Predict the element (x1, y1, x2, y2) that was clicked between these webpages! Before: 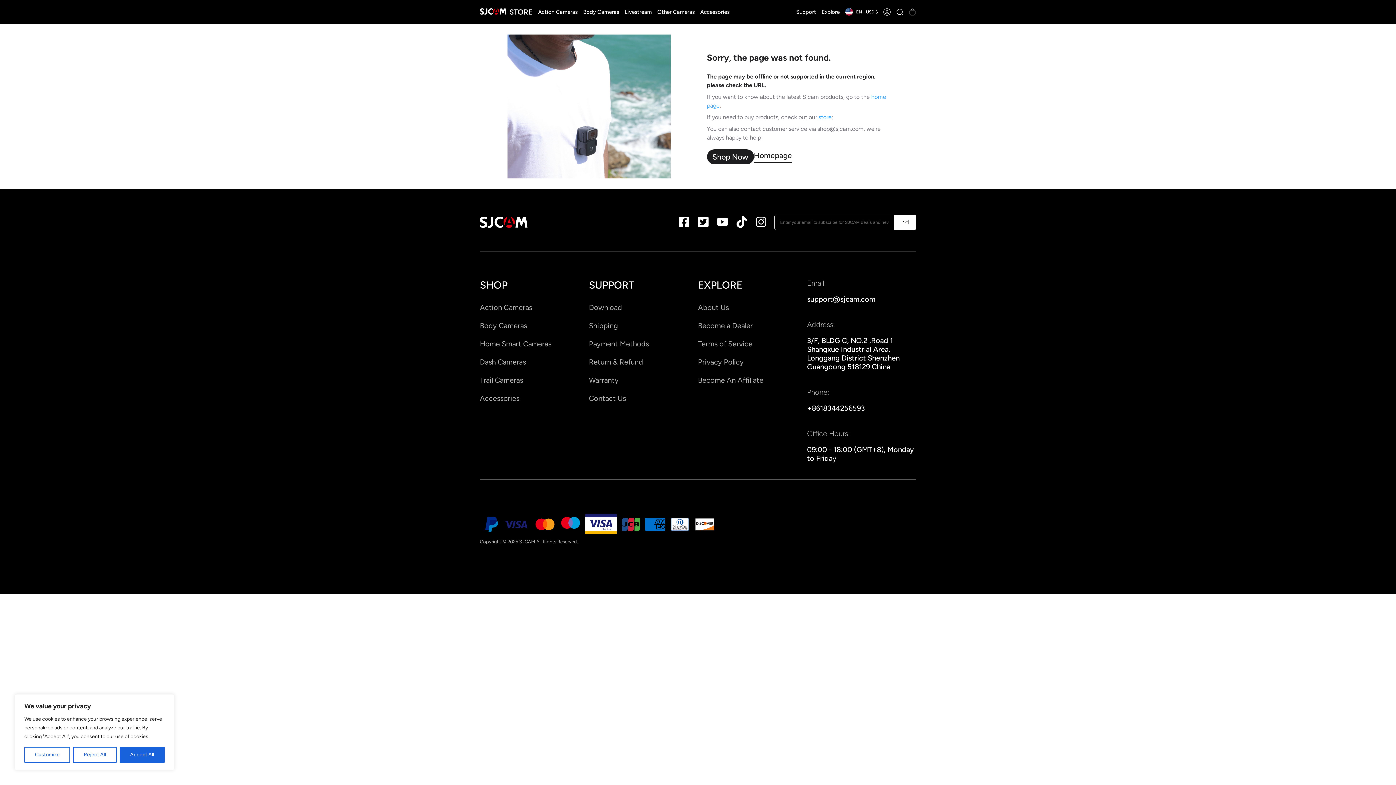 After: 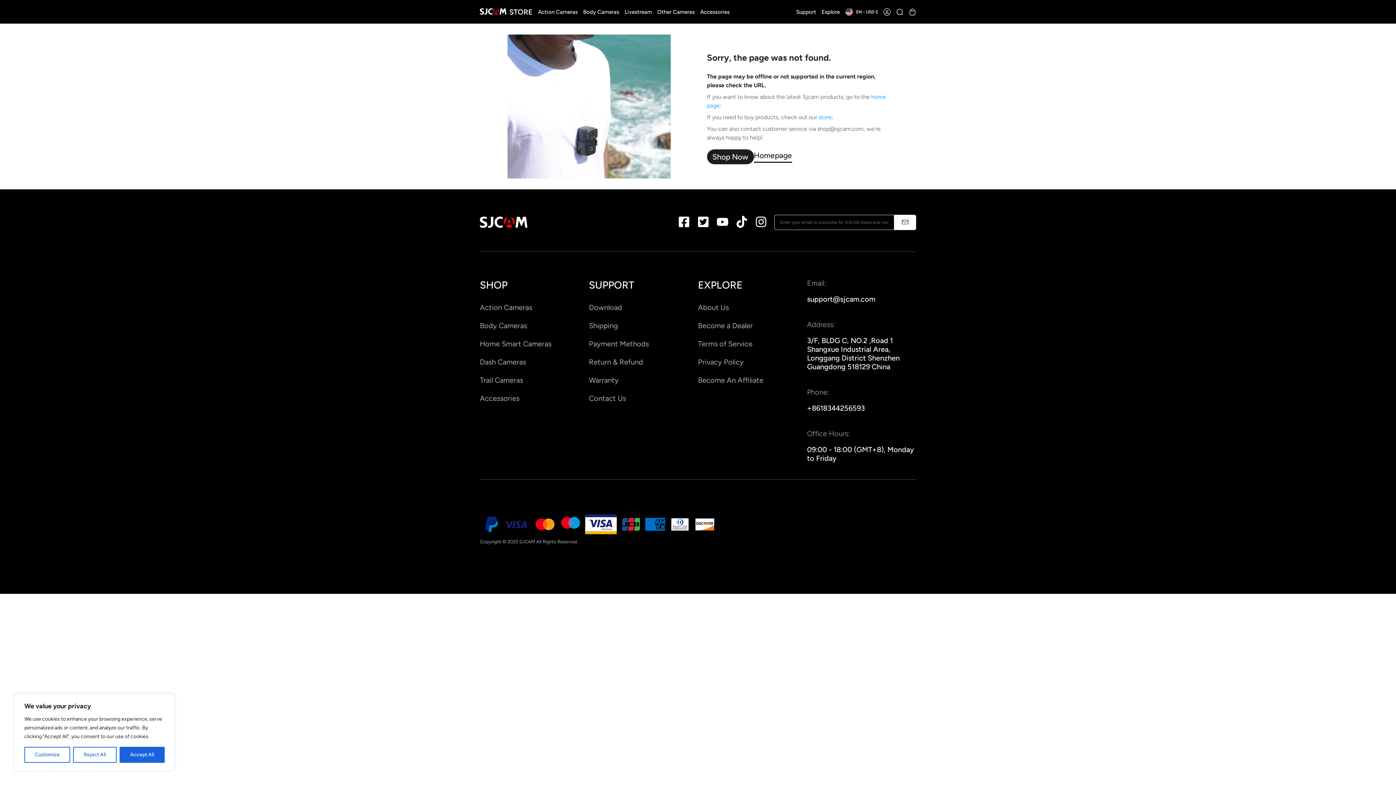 Action: bbox: (707, 149, 754, 164) label: Shop Now